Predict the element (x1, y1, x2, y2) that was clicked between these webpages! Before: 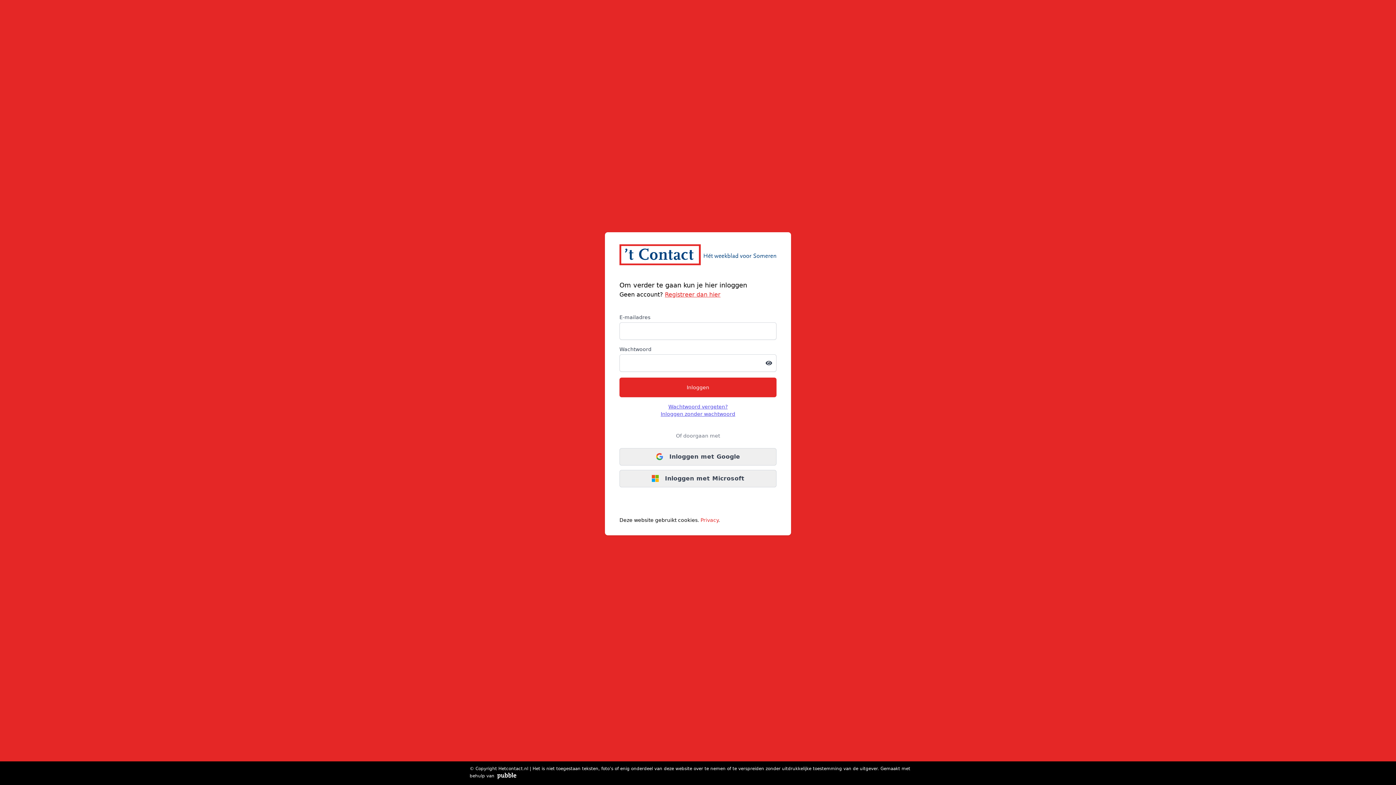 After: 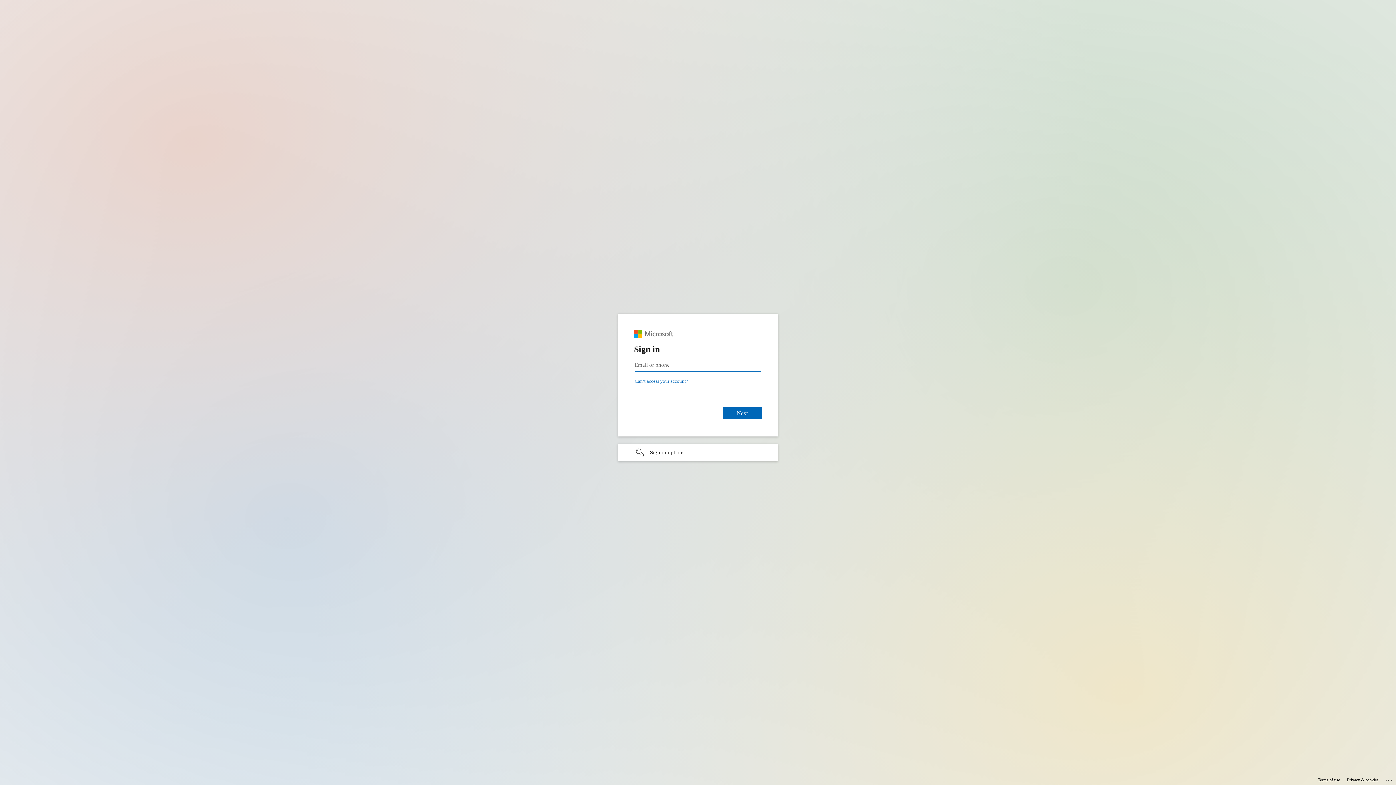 Action: label: Inloggen met Microsoft bbox: (619, 470, 776, 487)